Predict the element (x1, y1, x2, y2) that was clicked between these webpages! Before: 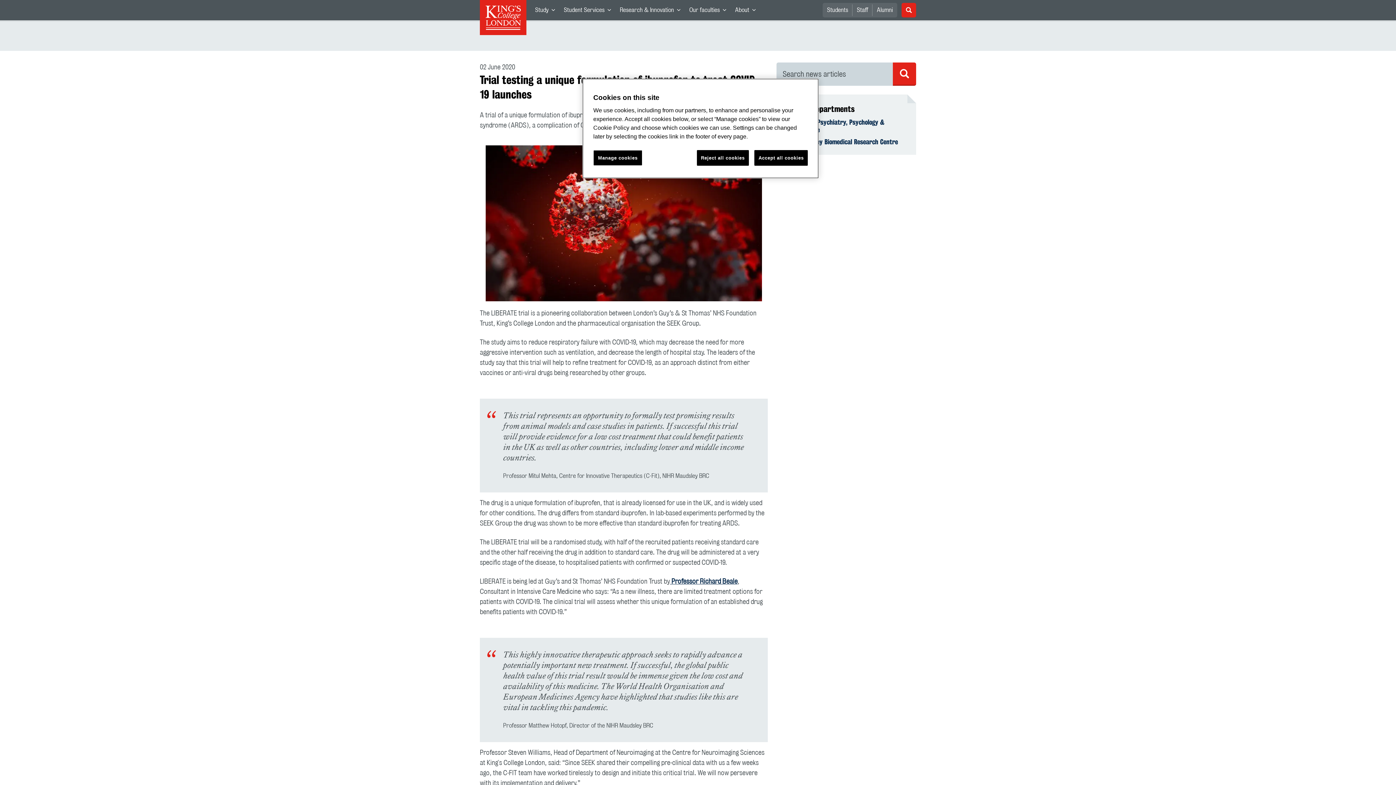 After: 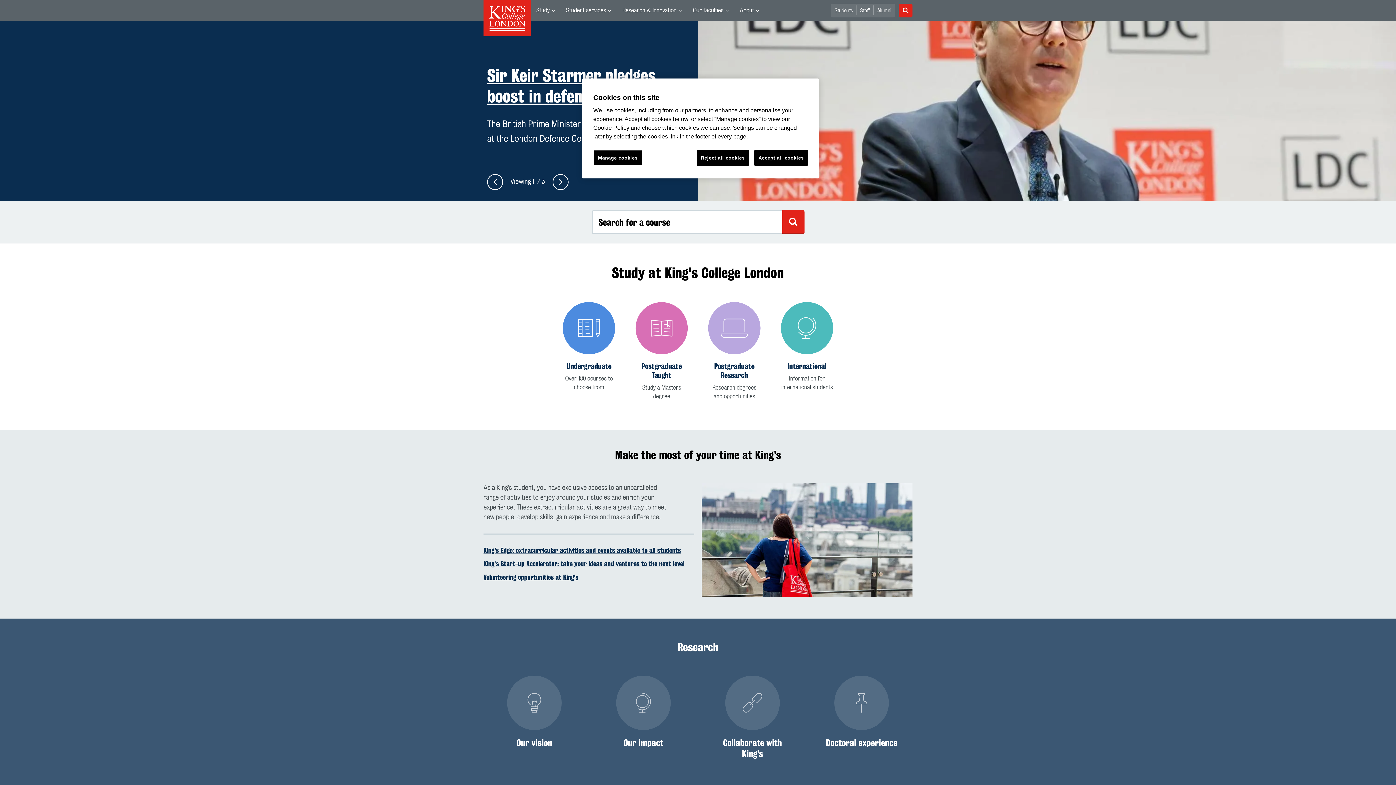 Action: bbox: (480, 0, 526, 35)